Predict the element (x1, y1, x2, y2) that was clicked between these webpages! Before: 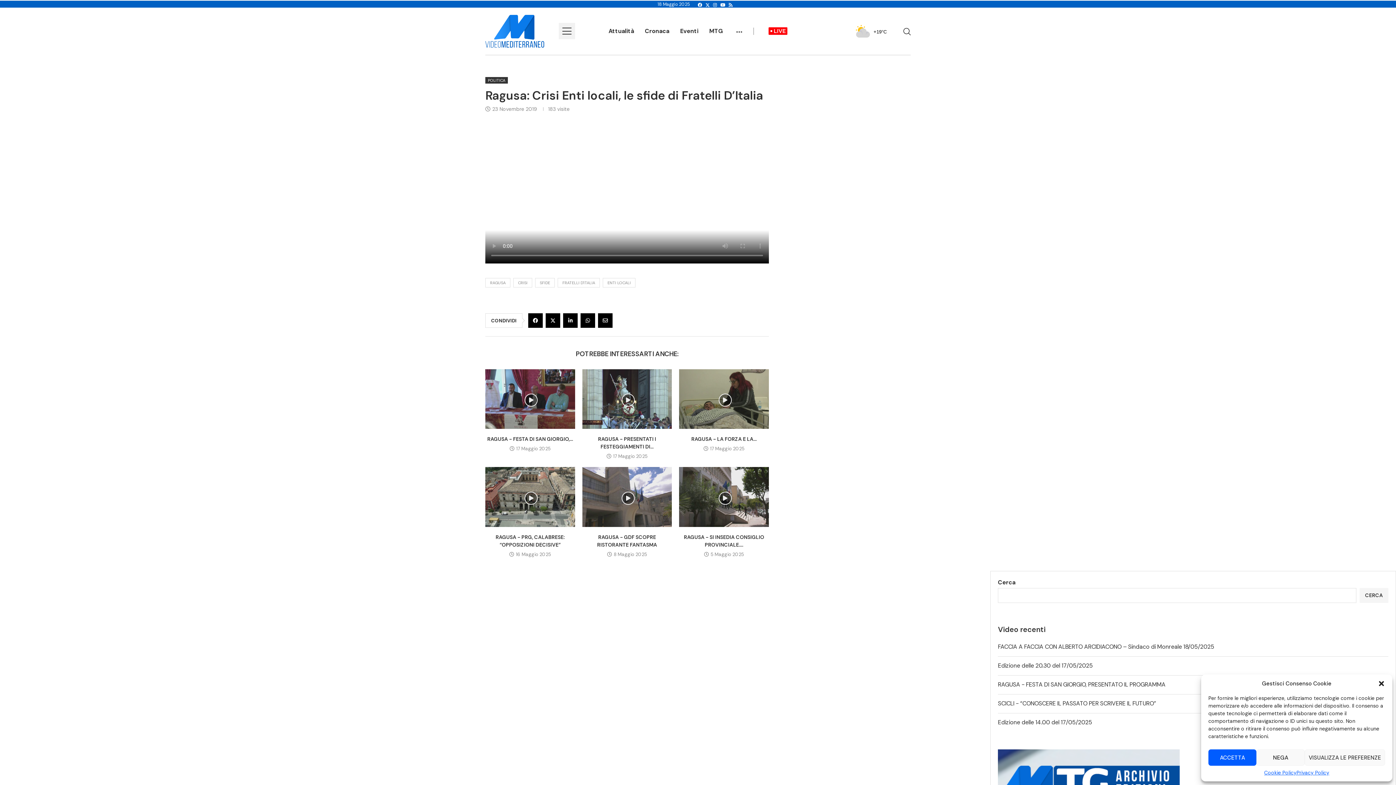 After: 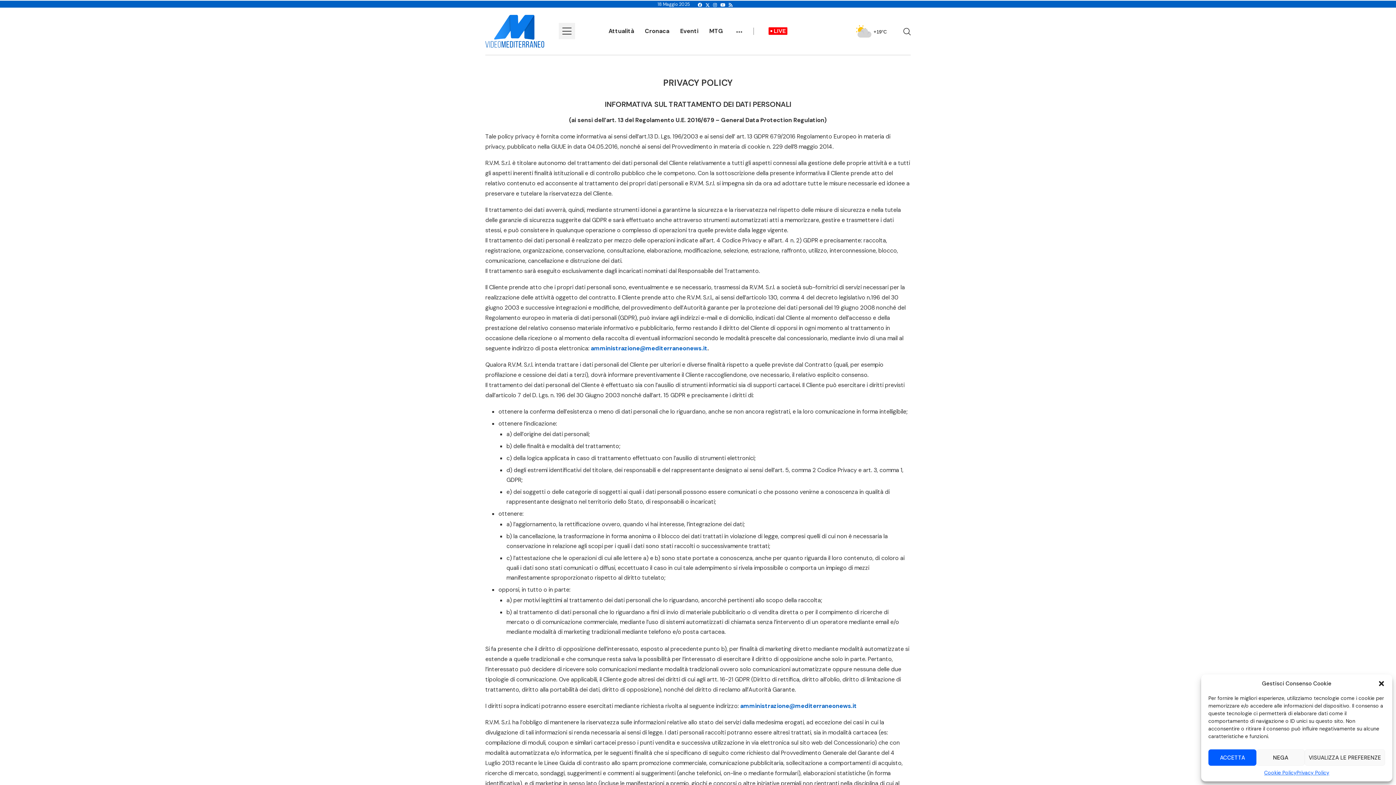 Action: bbox: (1296, 769, 1329, 776) label: Privacy Policy